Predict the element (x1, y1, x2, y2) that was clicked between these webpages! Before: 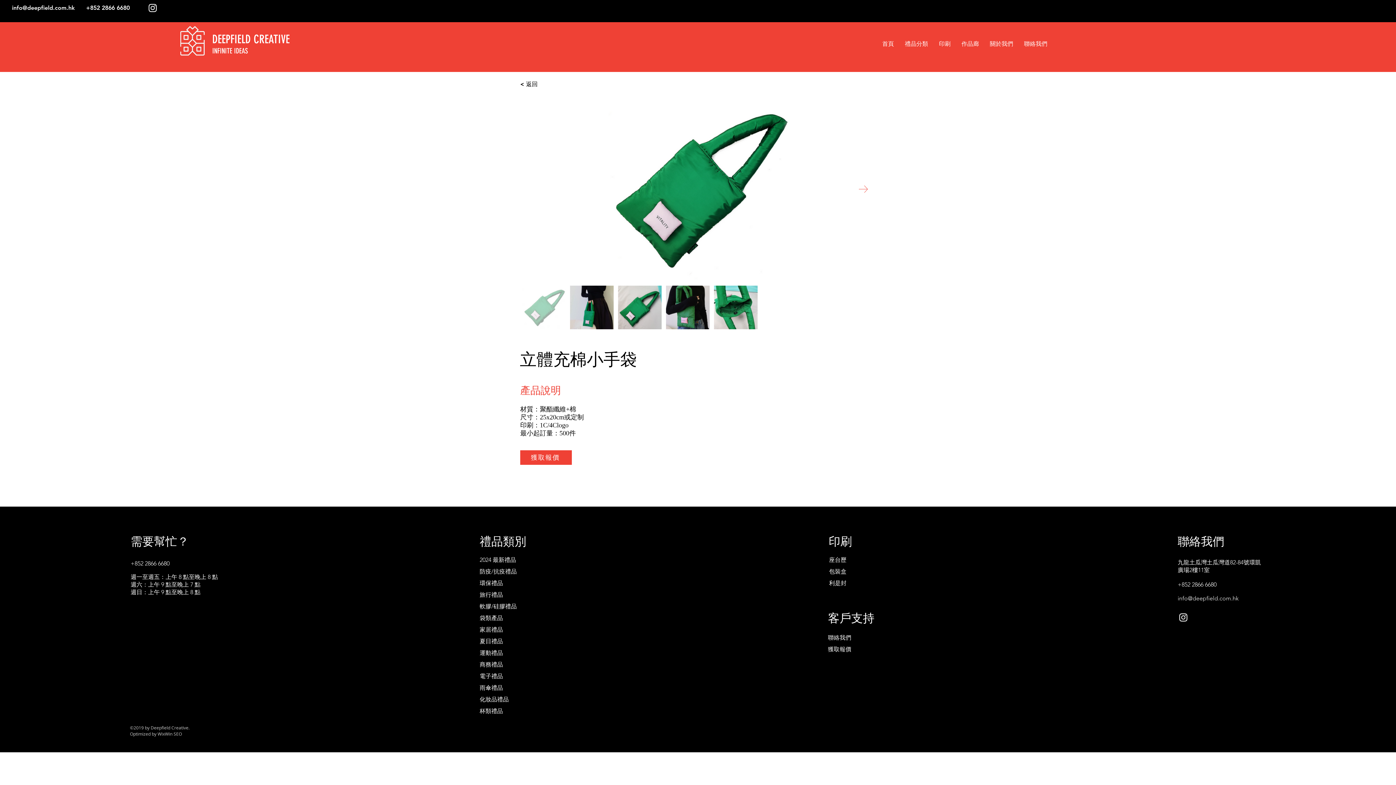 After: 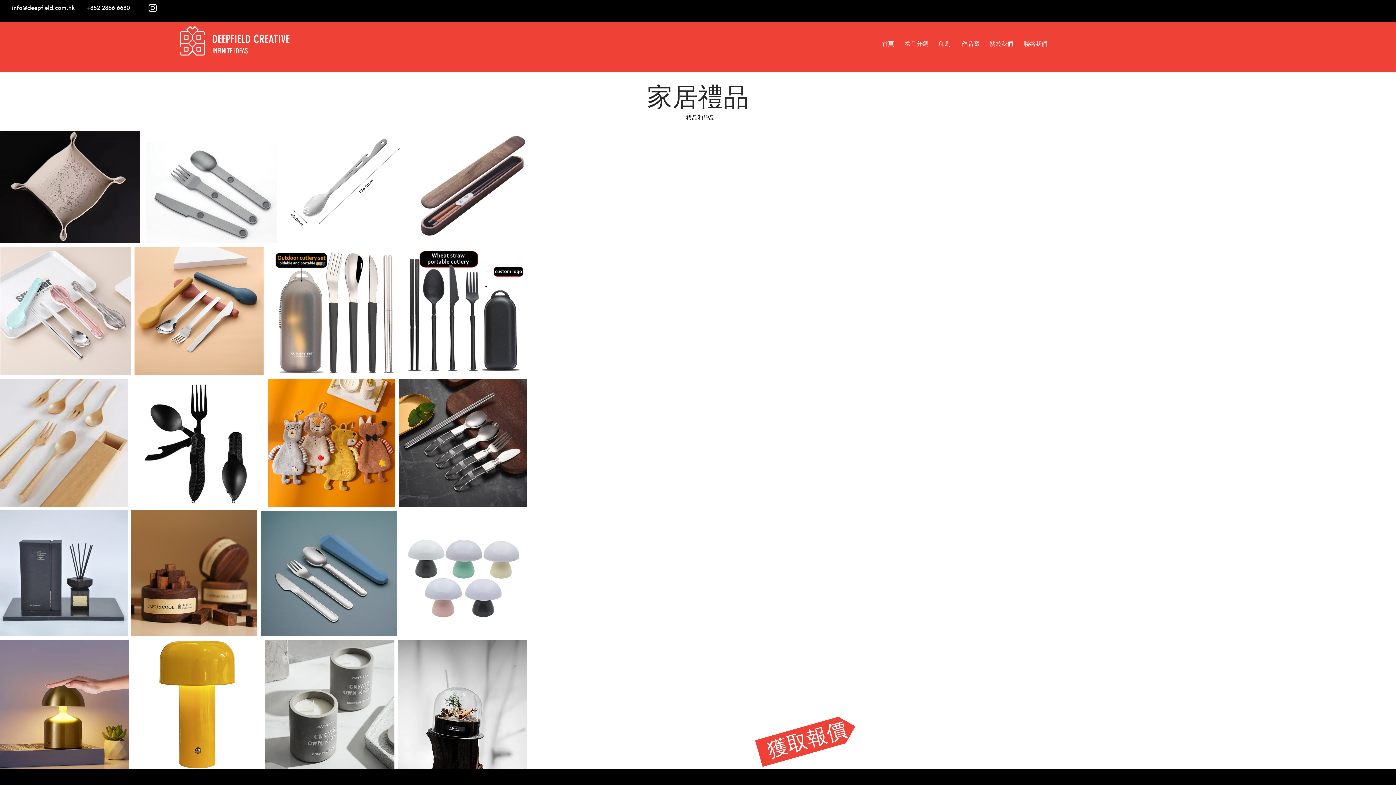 Action: bbox: (479, 624, 567, 636) label: 家居禮品